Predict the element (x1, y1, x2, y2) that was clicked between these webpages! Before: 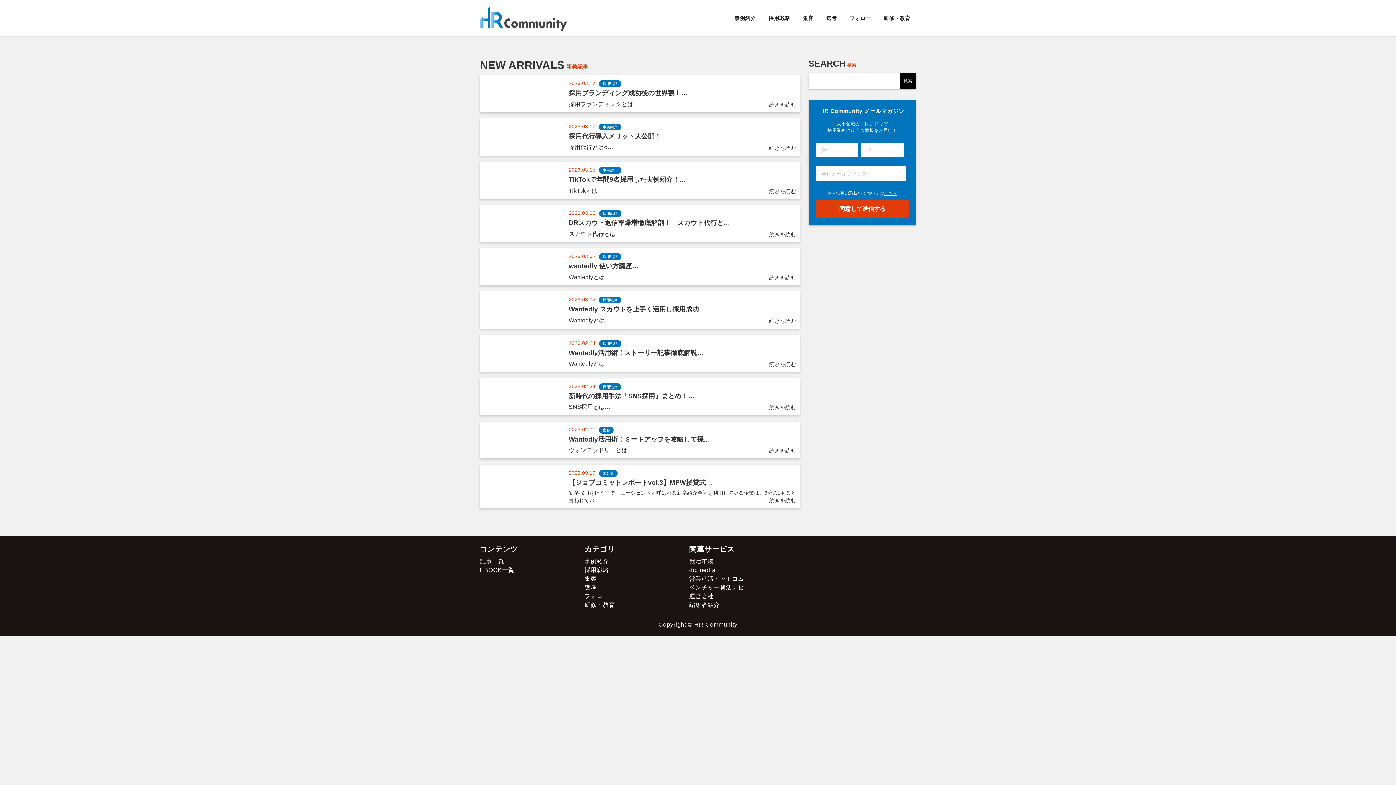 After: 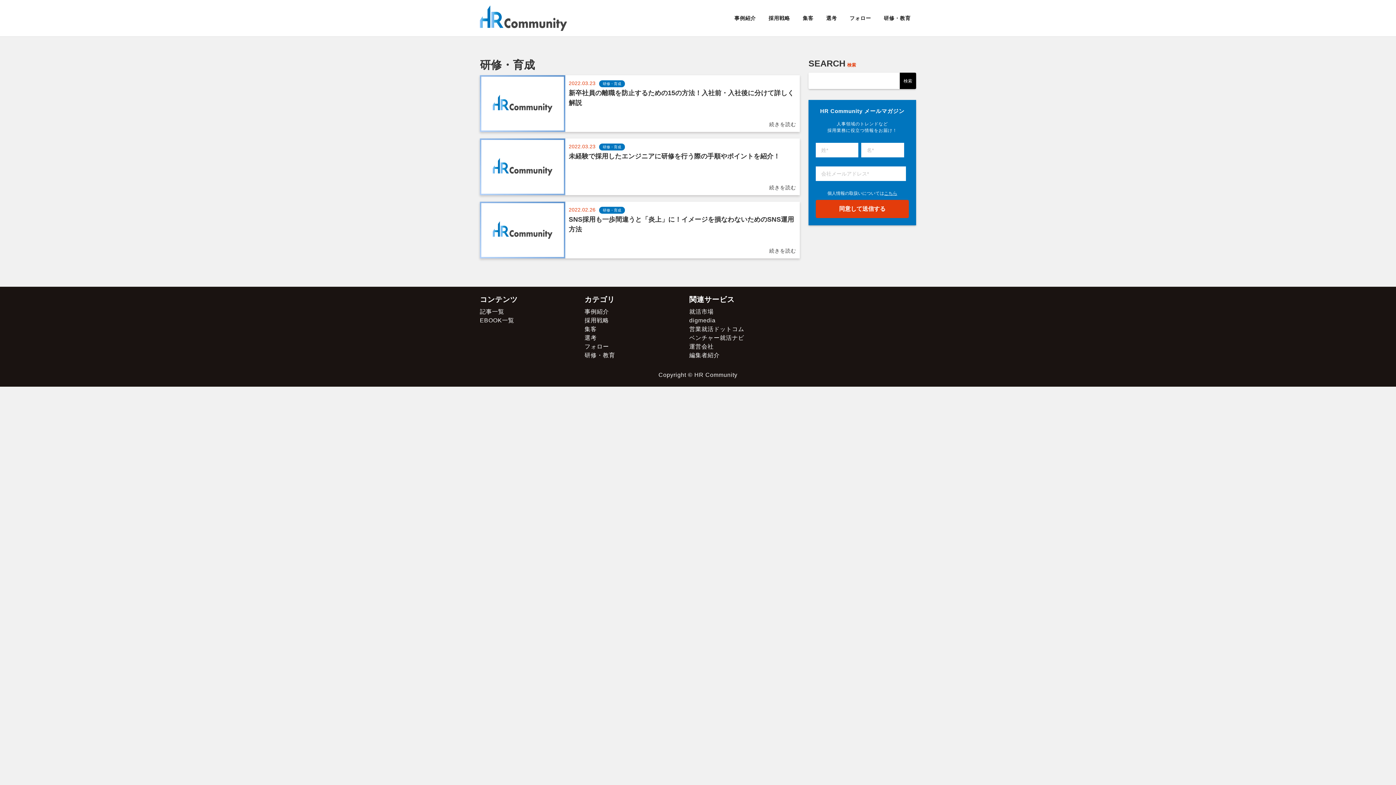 Action: label: 研修・教育 bbox: (884, 15, 910, 20)